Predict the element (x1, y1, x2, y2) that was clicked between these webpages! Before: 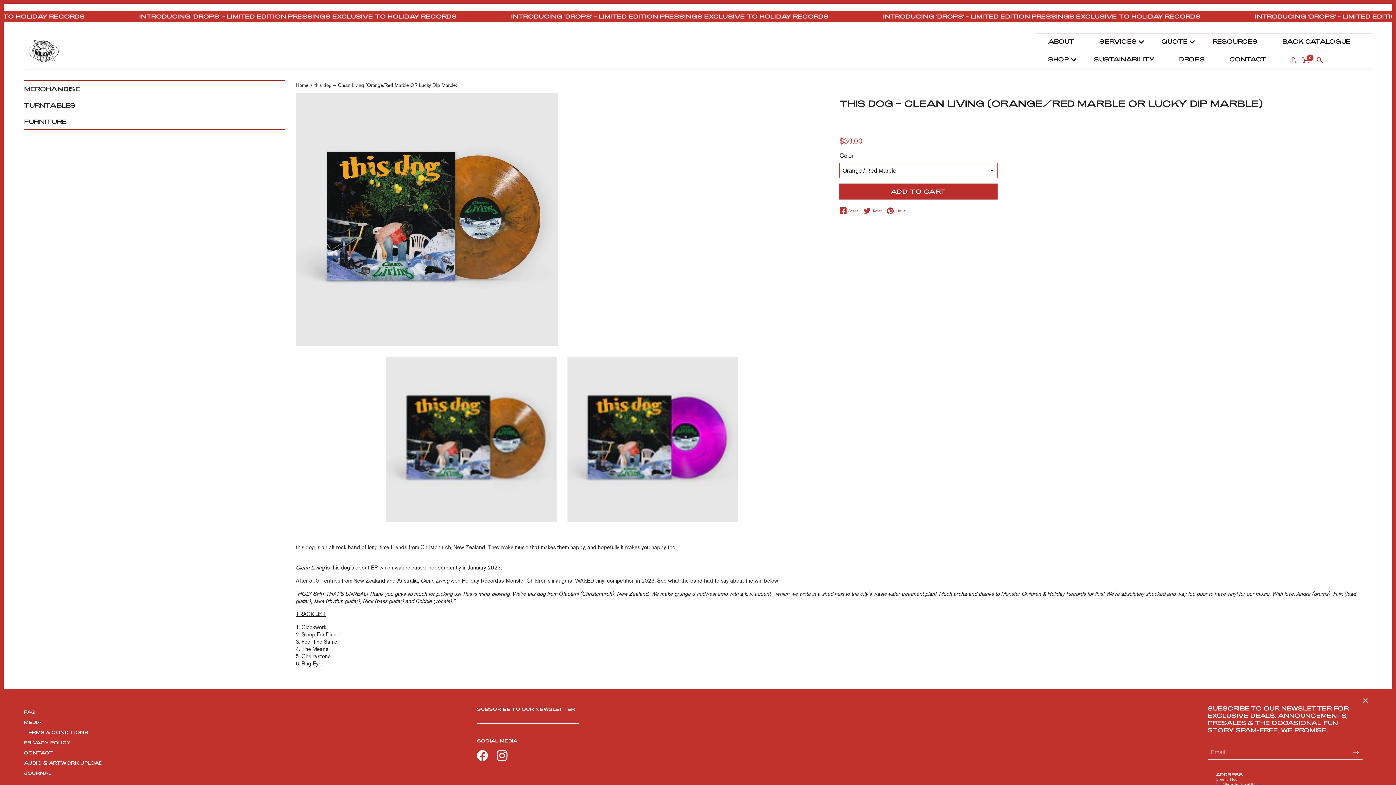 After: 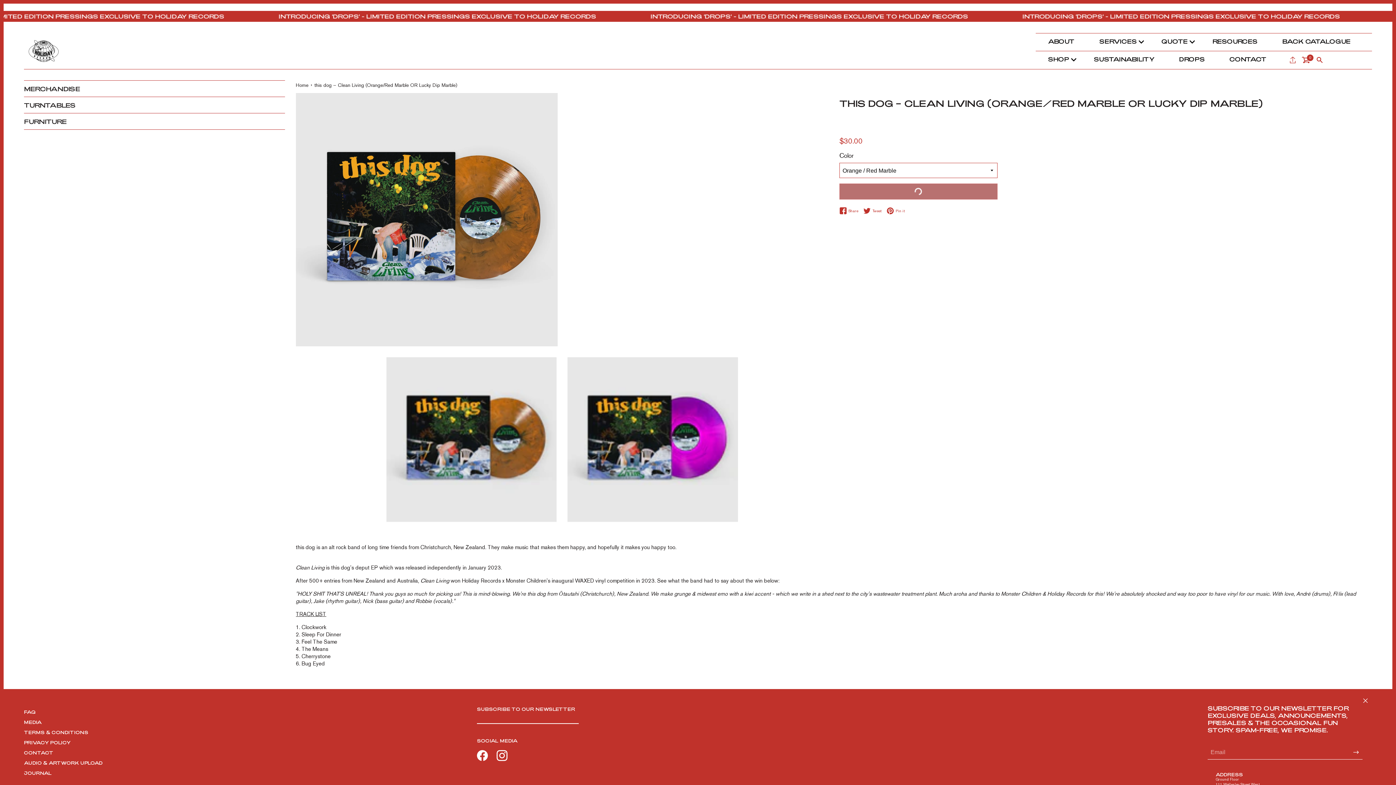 Action: label: ADD TO CART bbox: (839, 183, 997, 199)